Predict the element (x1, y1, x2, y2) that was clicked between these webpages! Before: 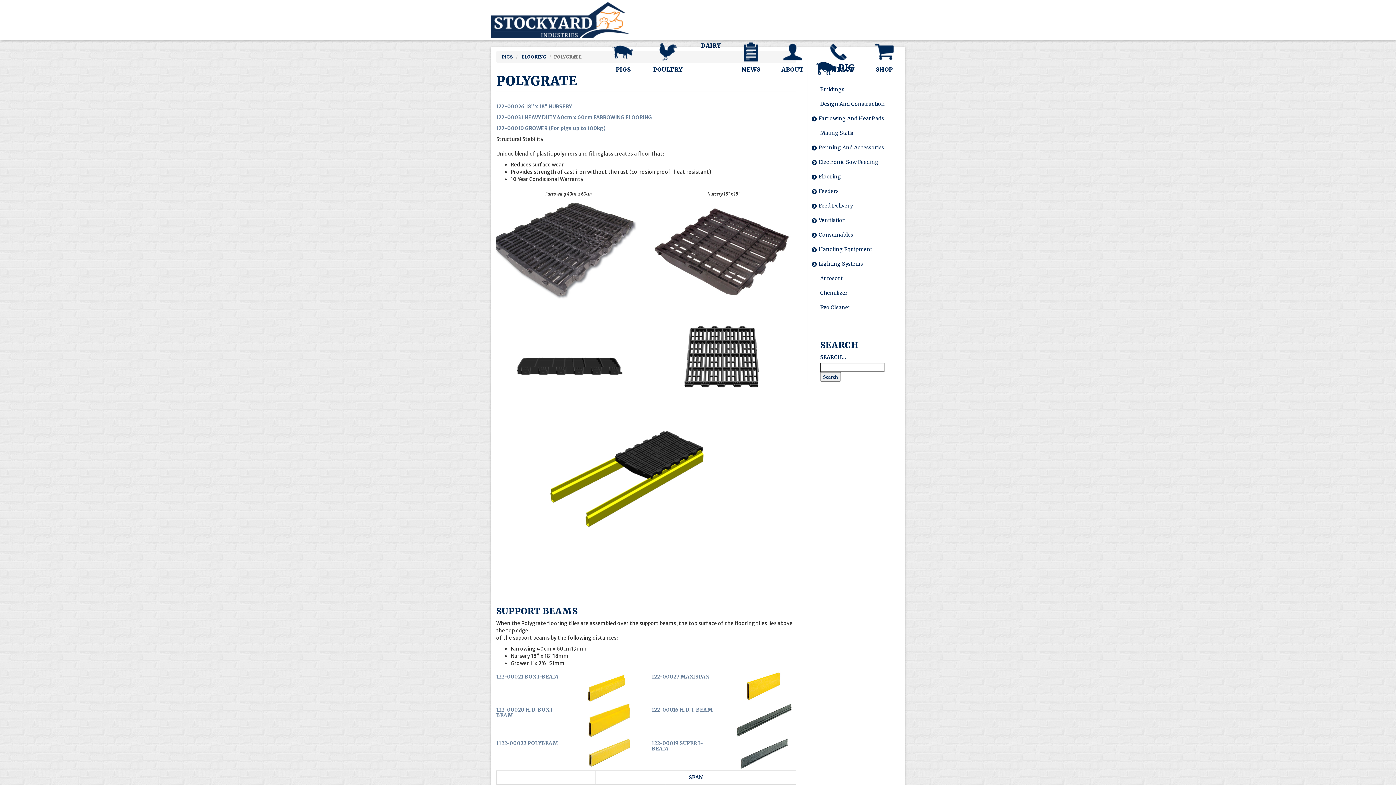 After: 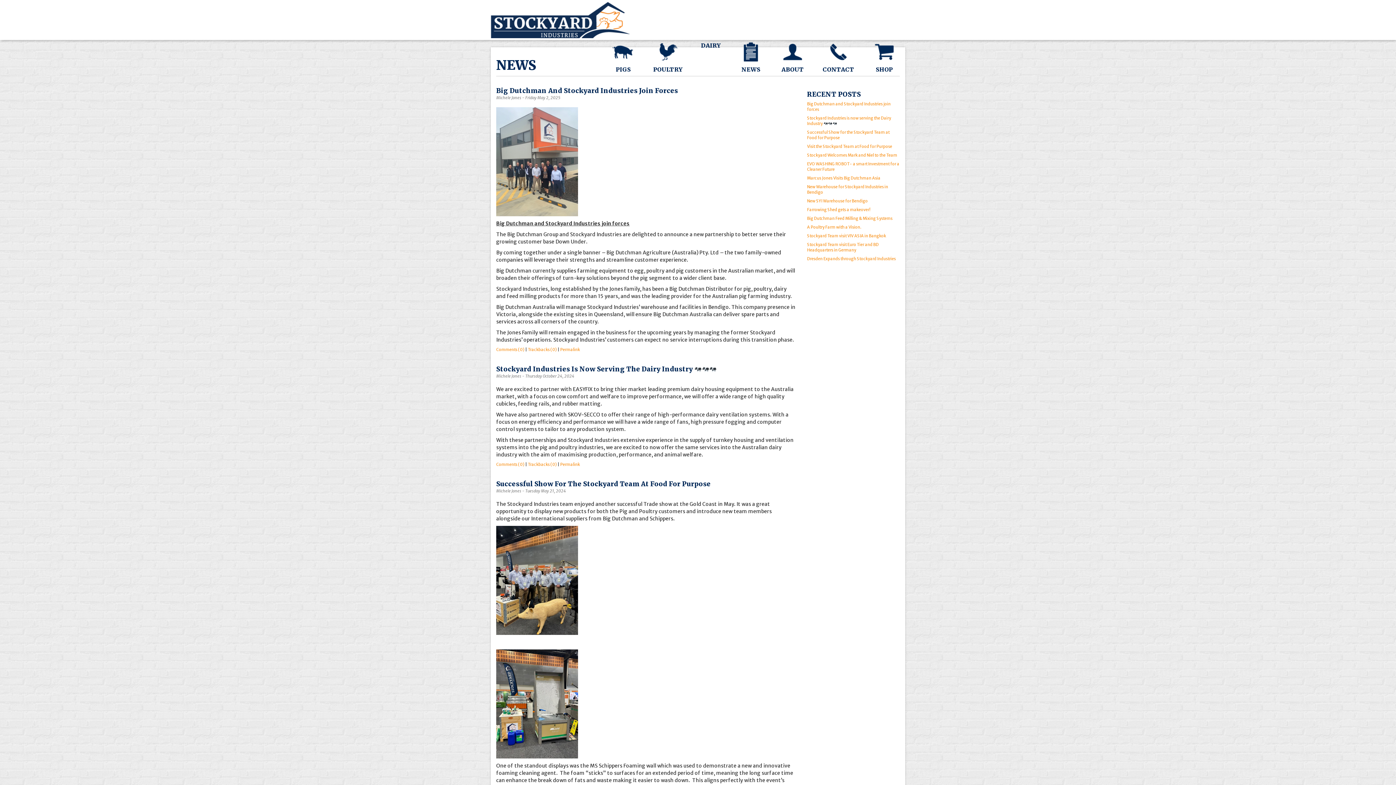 Action: bbox: (730, 38, 772, 76) label: NEWS